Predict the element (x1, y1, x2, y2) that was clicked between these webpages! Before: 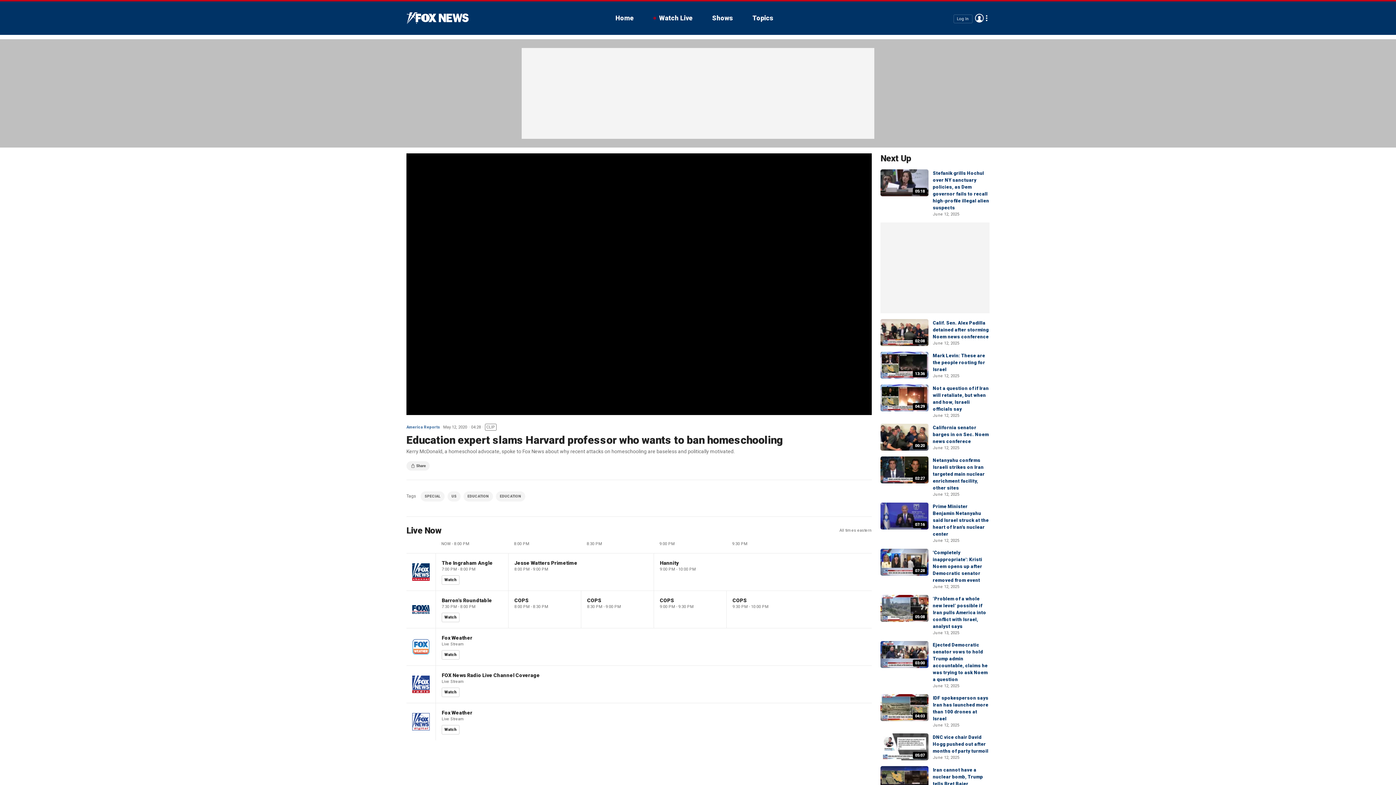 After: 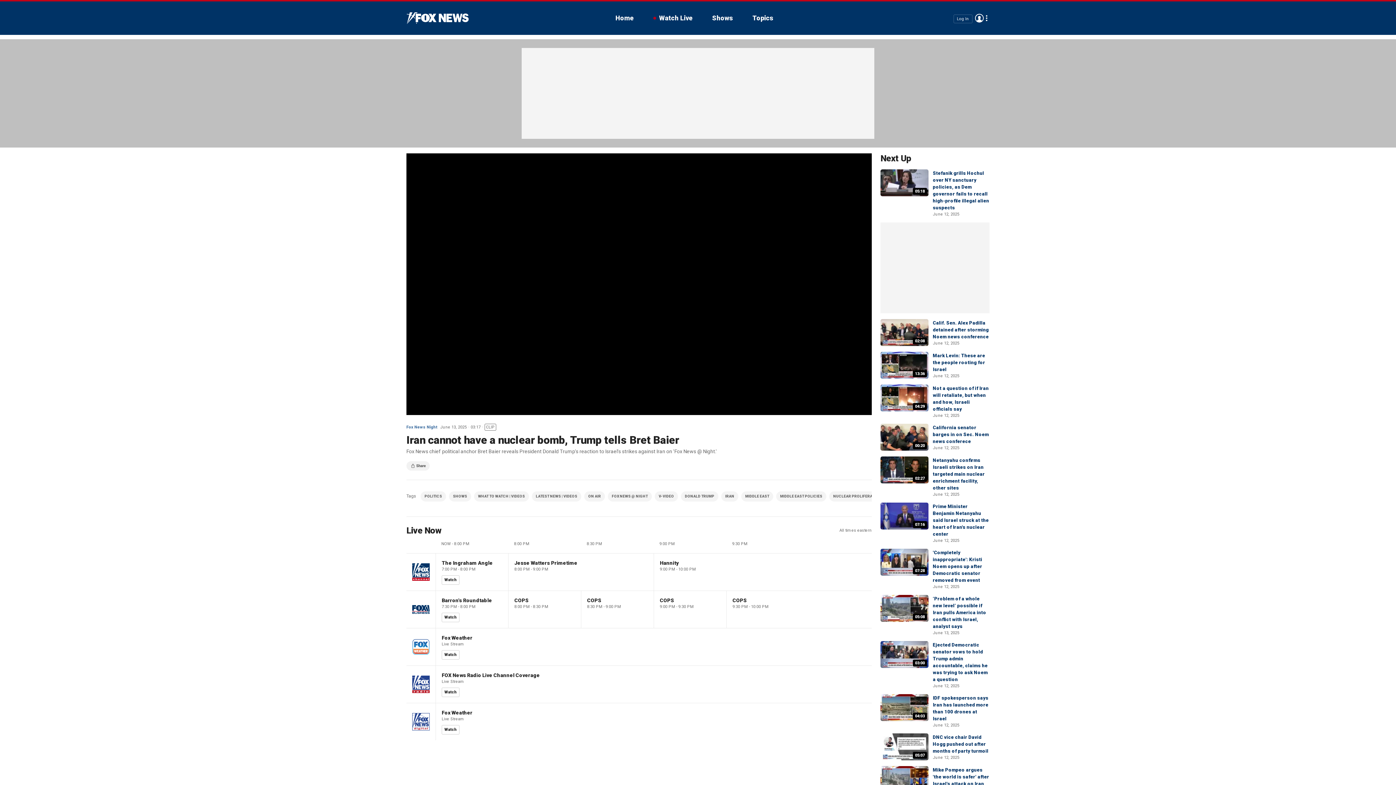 Action: label: 03:17 bbox: (880, 766, 928, 793)